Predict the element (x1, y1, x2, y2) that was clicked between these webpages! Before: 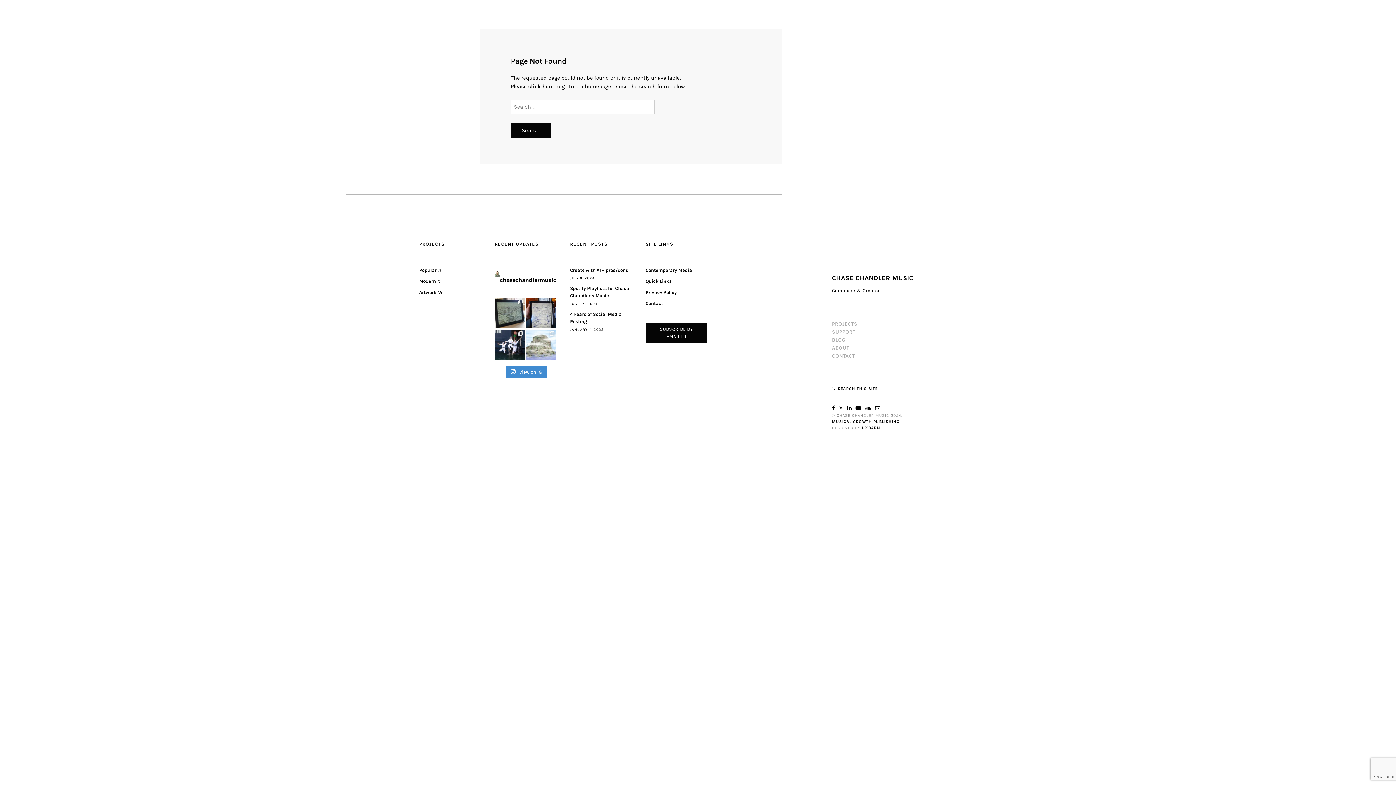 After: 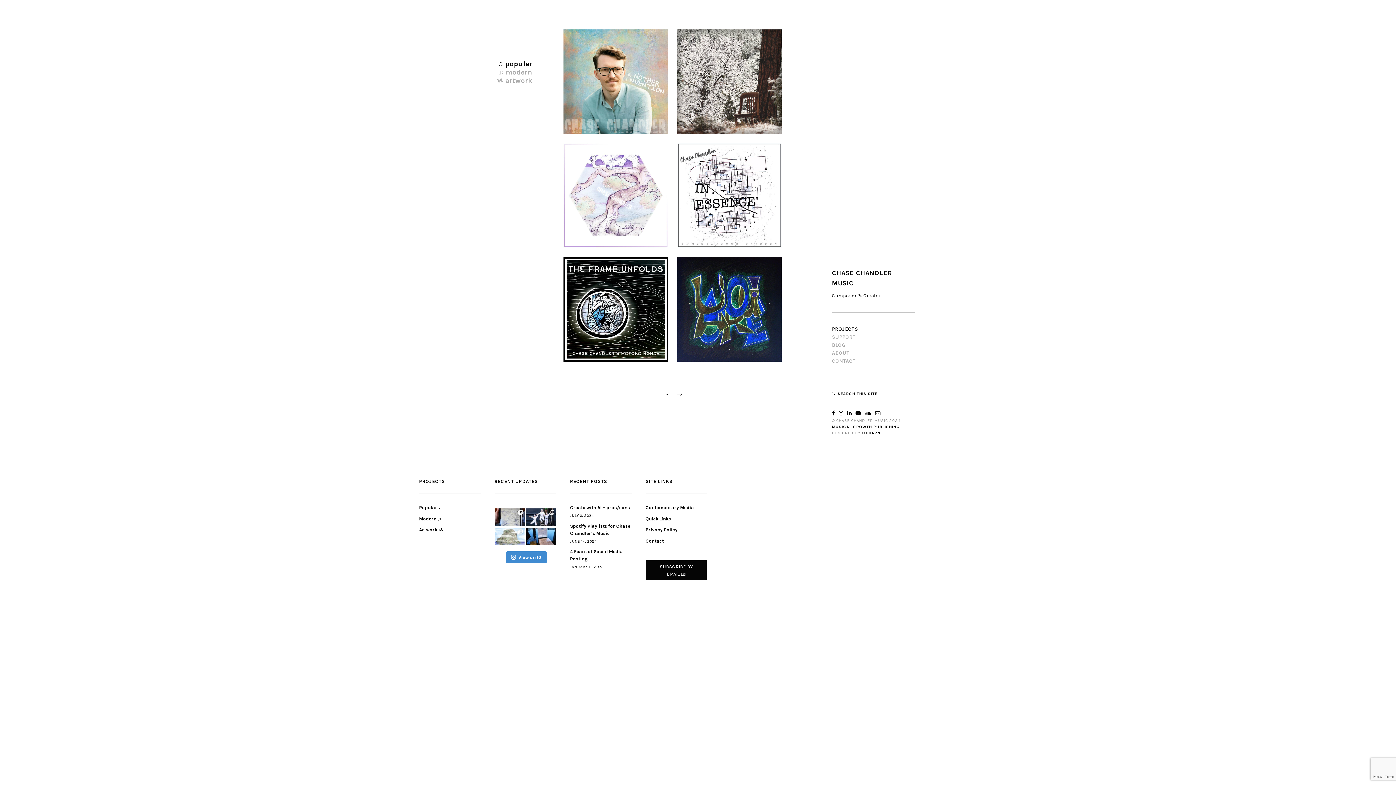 Action: bbox: (832, 320, 857, 327) label: PROJECTS